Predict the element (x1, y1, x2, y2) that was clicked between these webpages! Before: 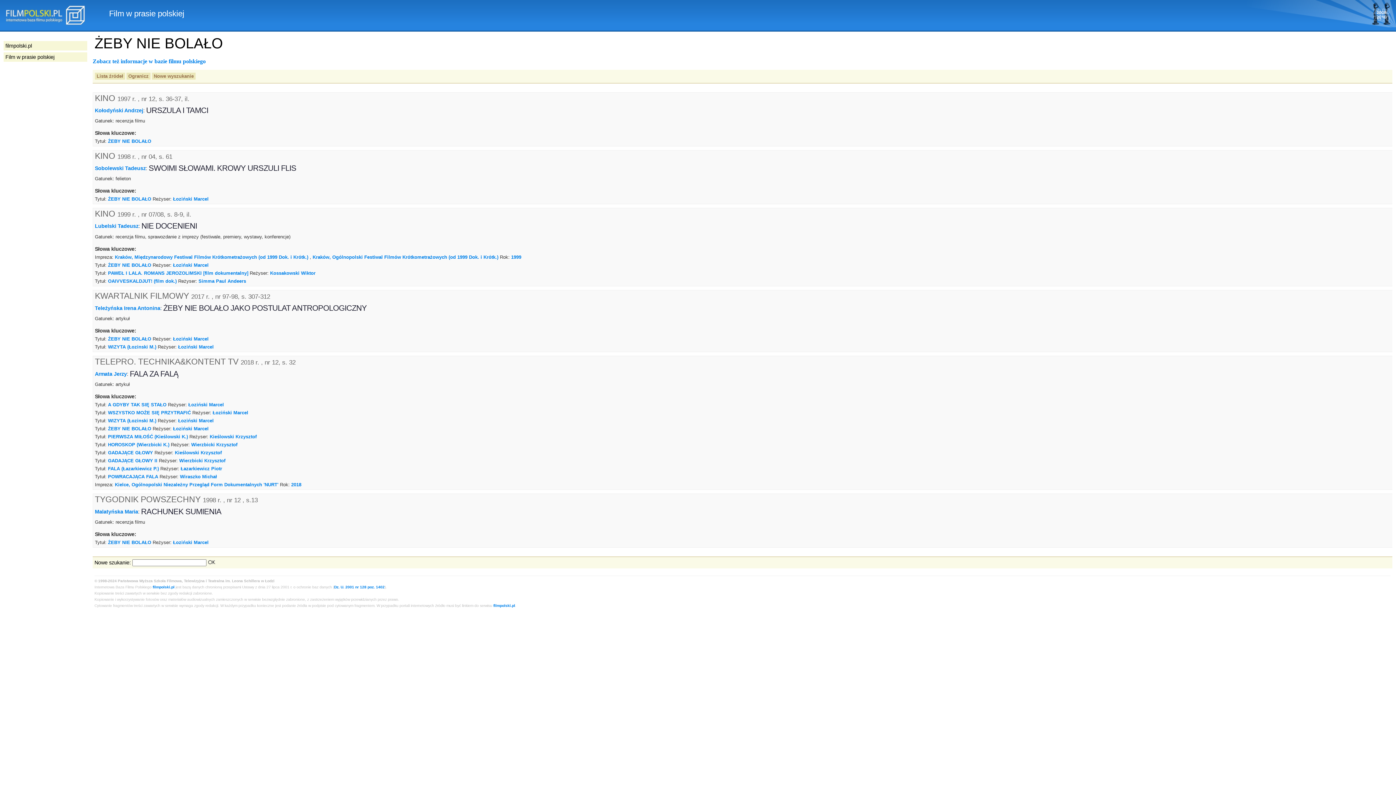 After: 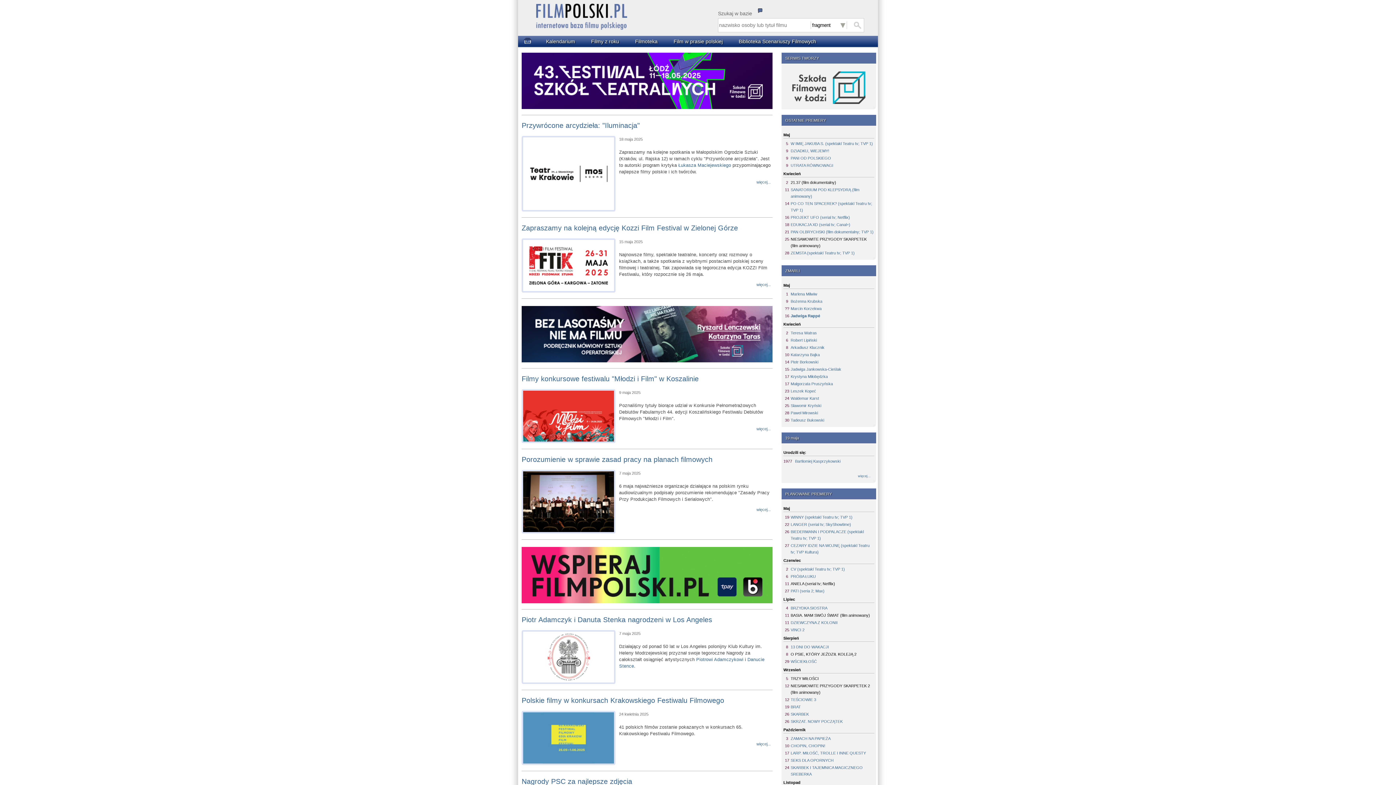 Action: label: filmpolski.pl bbox: (493, 604, 515, 608)